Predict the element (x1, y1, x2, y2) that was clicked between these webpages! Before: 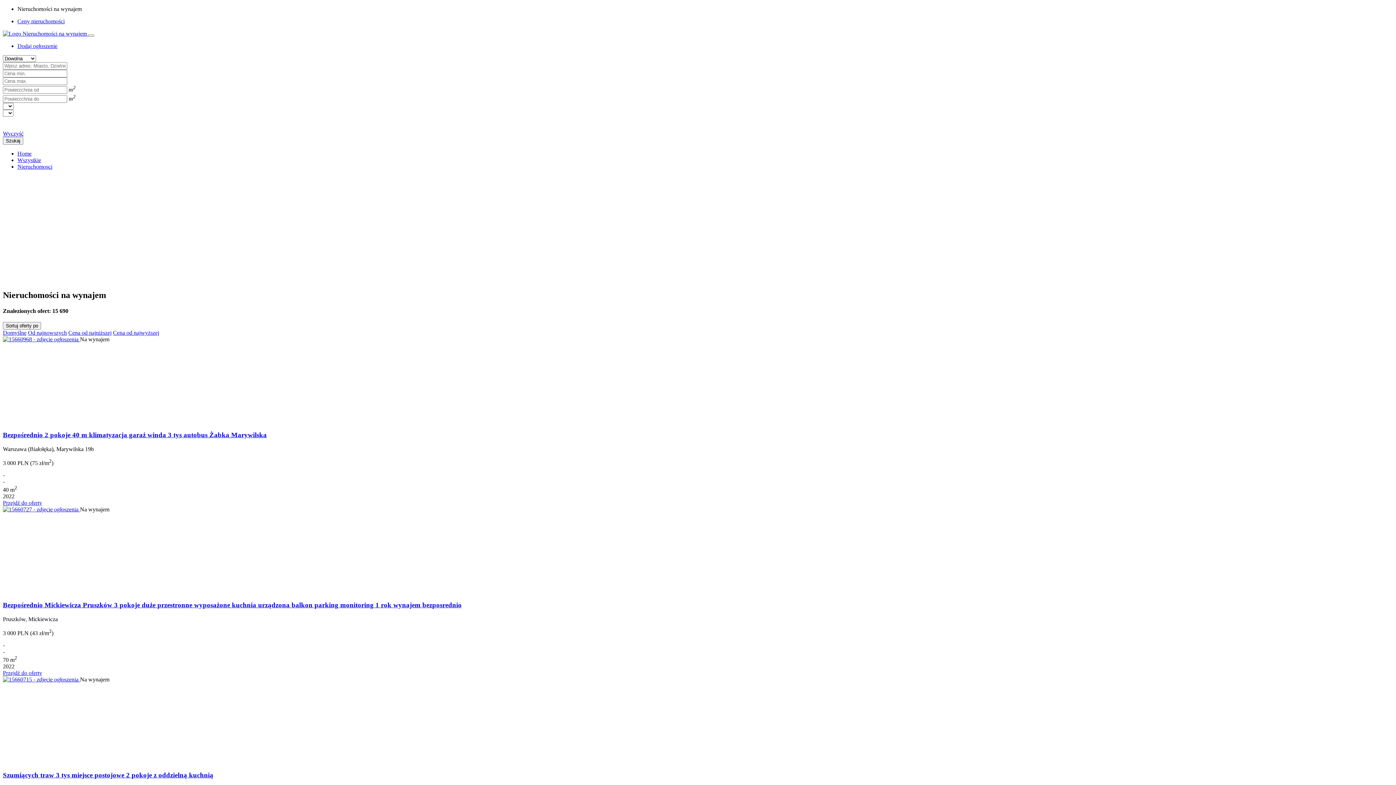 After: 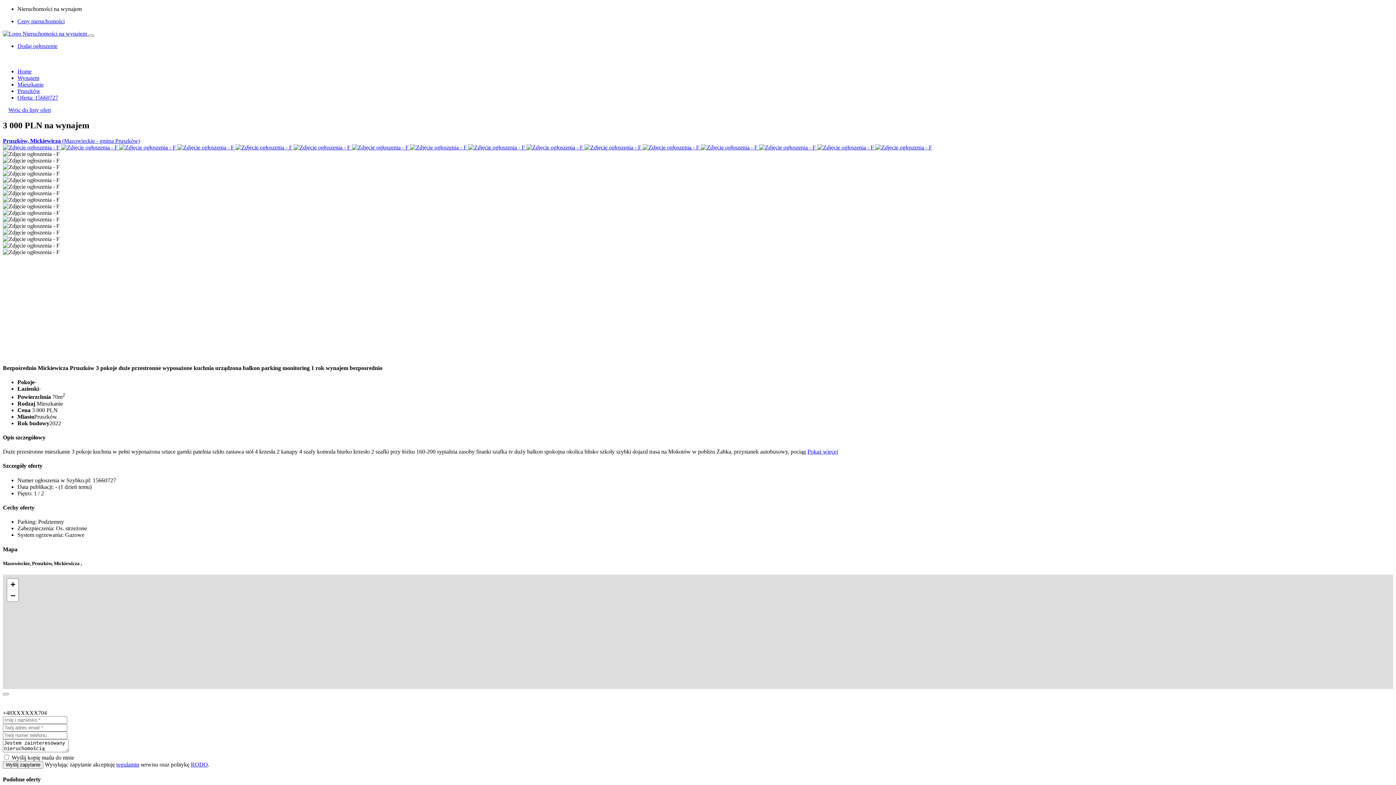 Action: bbox: (2, 506, 80, 512) label: Szczegóły oferty 